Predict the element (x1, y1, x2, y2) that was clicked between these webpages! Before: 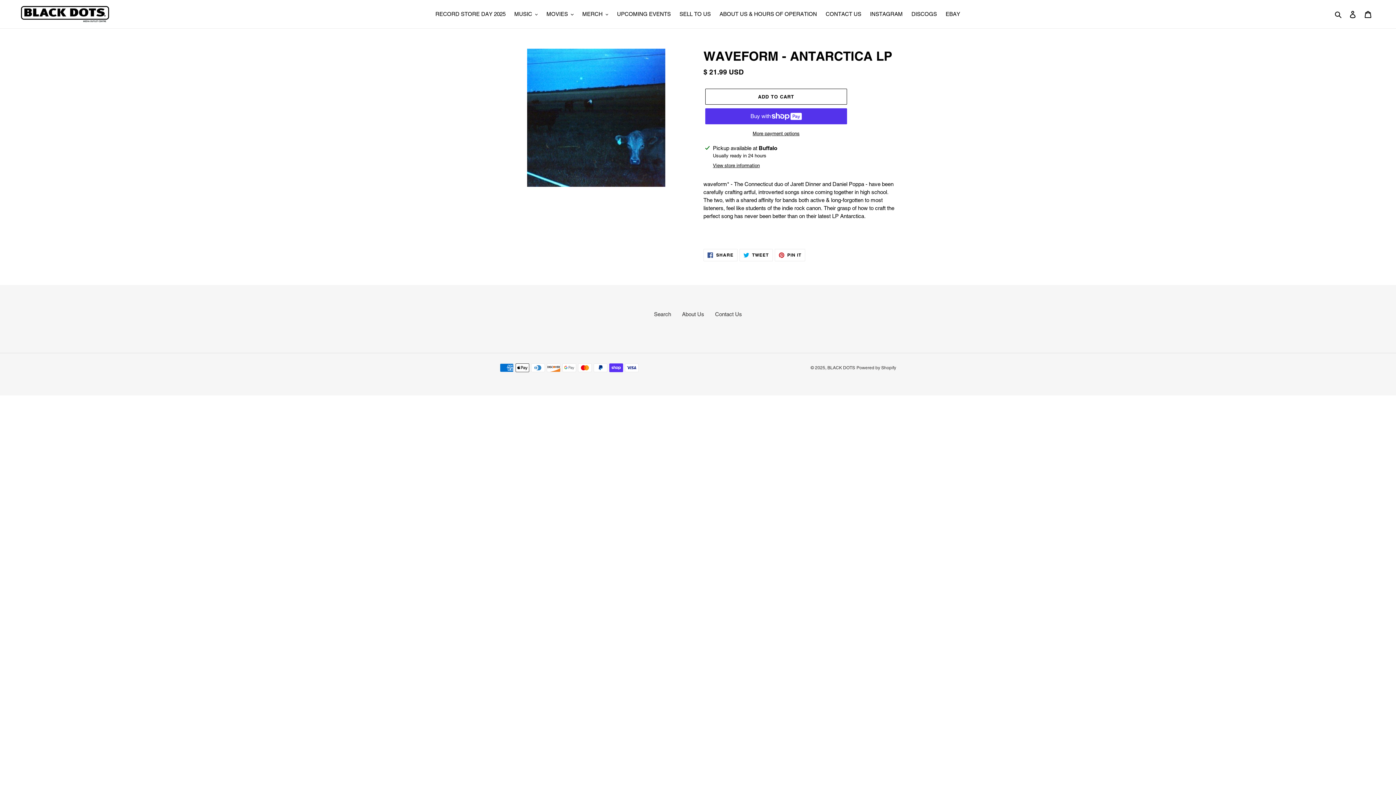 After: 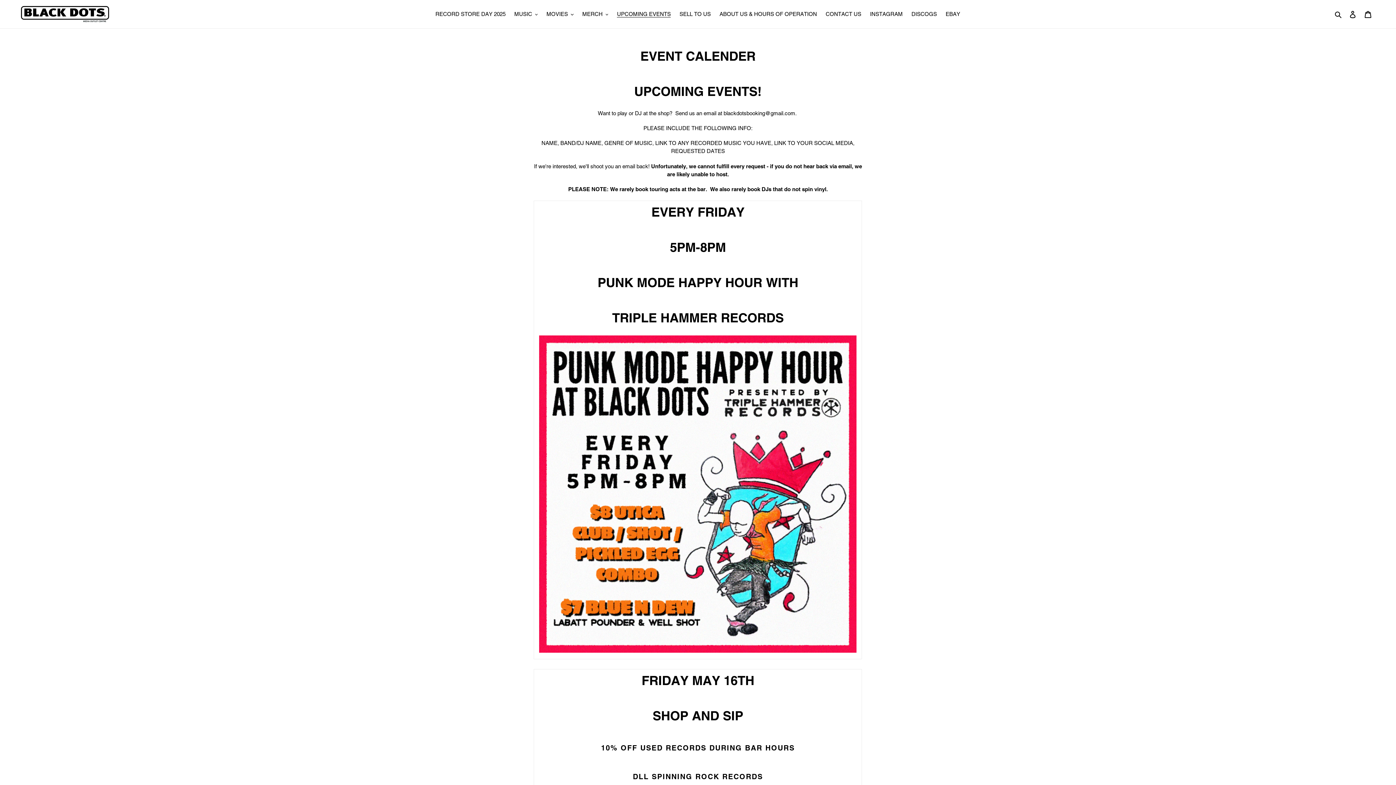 Action: label: UPCOMING EVENTS bbox: (613, 9, 674, 19)